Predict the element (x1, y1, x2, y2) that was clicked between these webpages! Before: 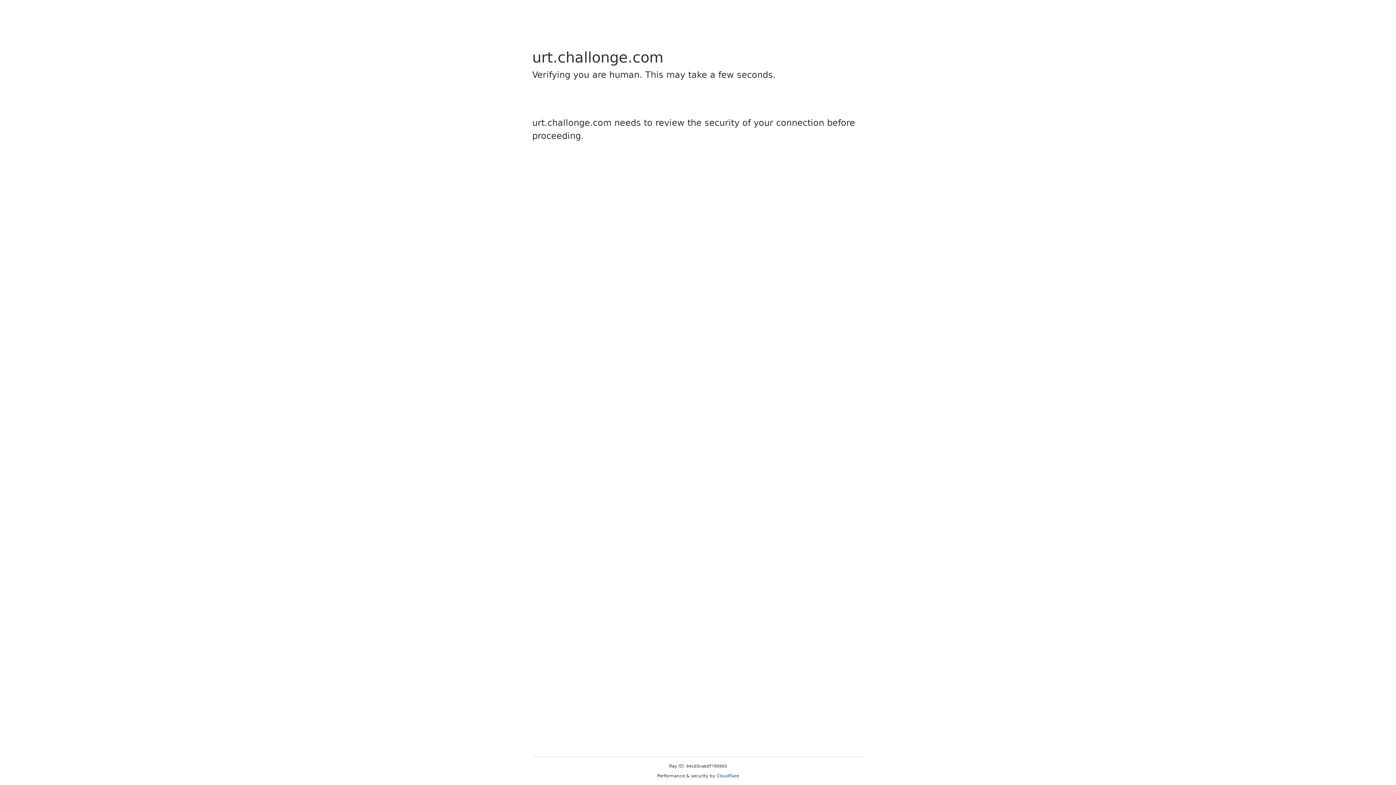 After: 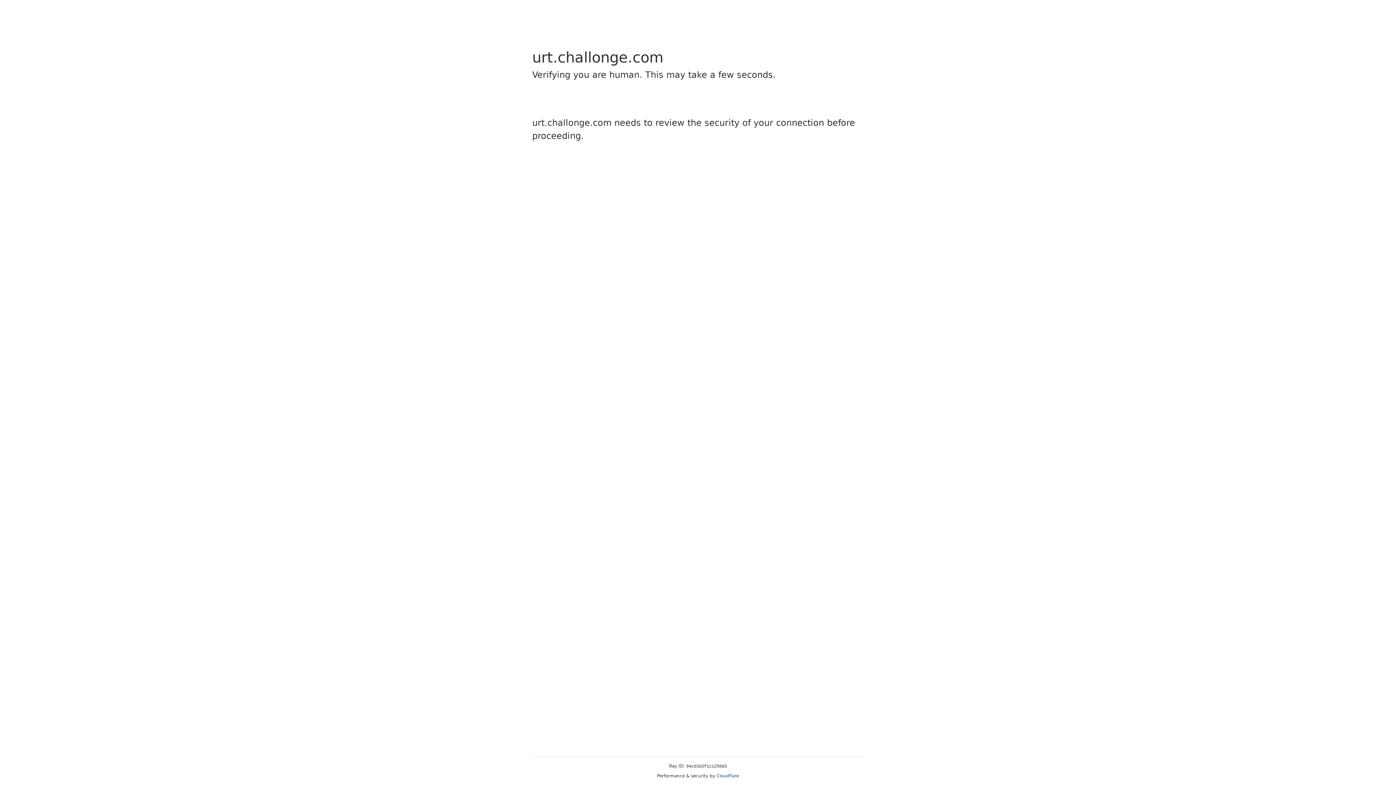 Action: label: Cloudflare bbox: (716, 773, 739, 778)